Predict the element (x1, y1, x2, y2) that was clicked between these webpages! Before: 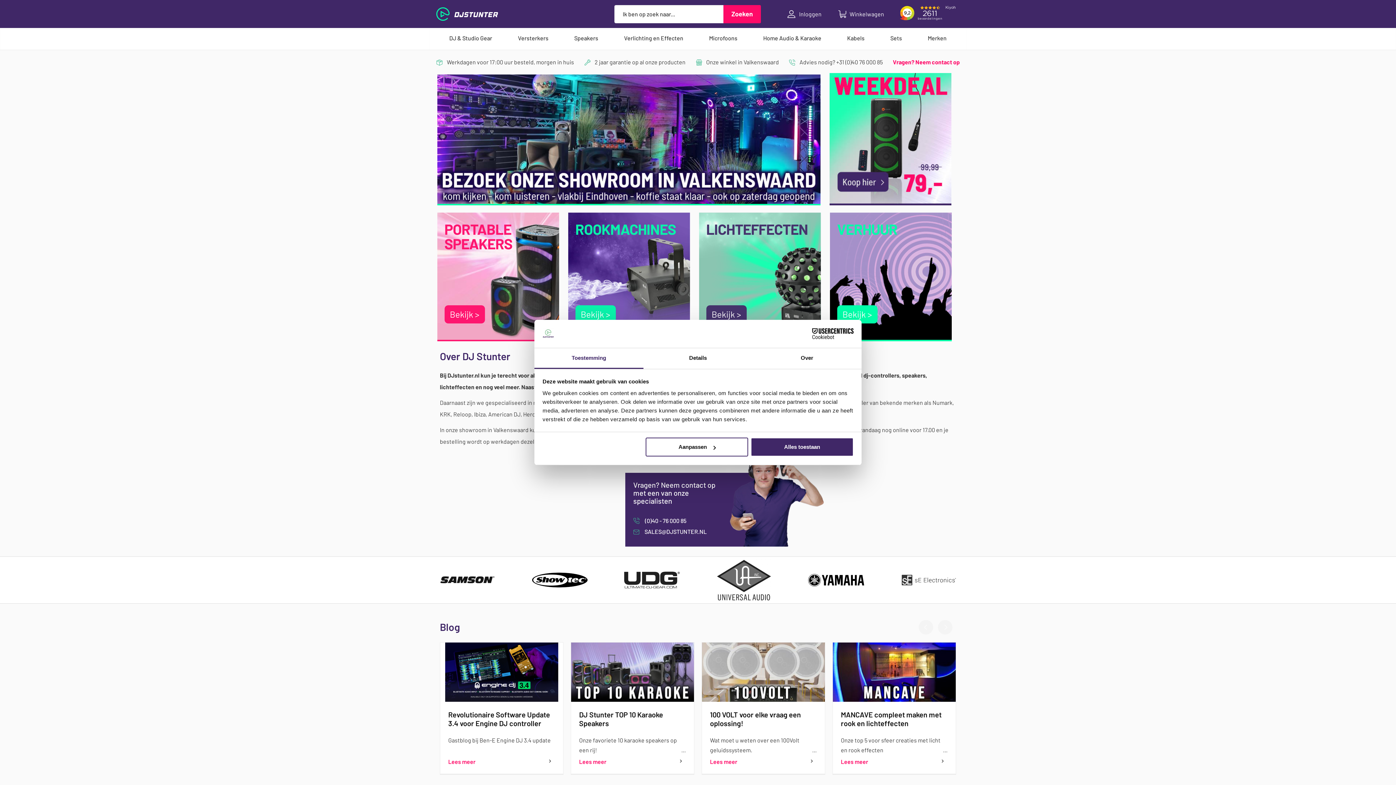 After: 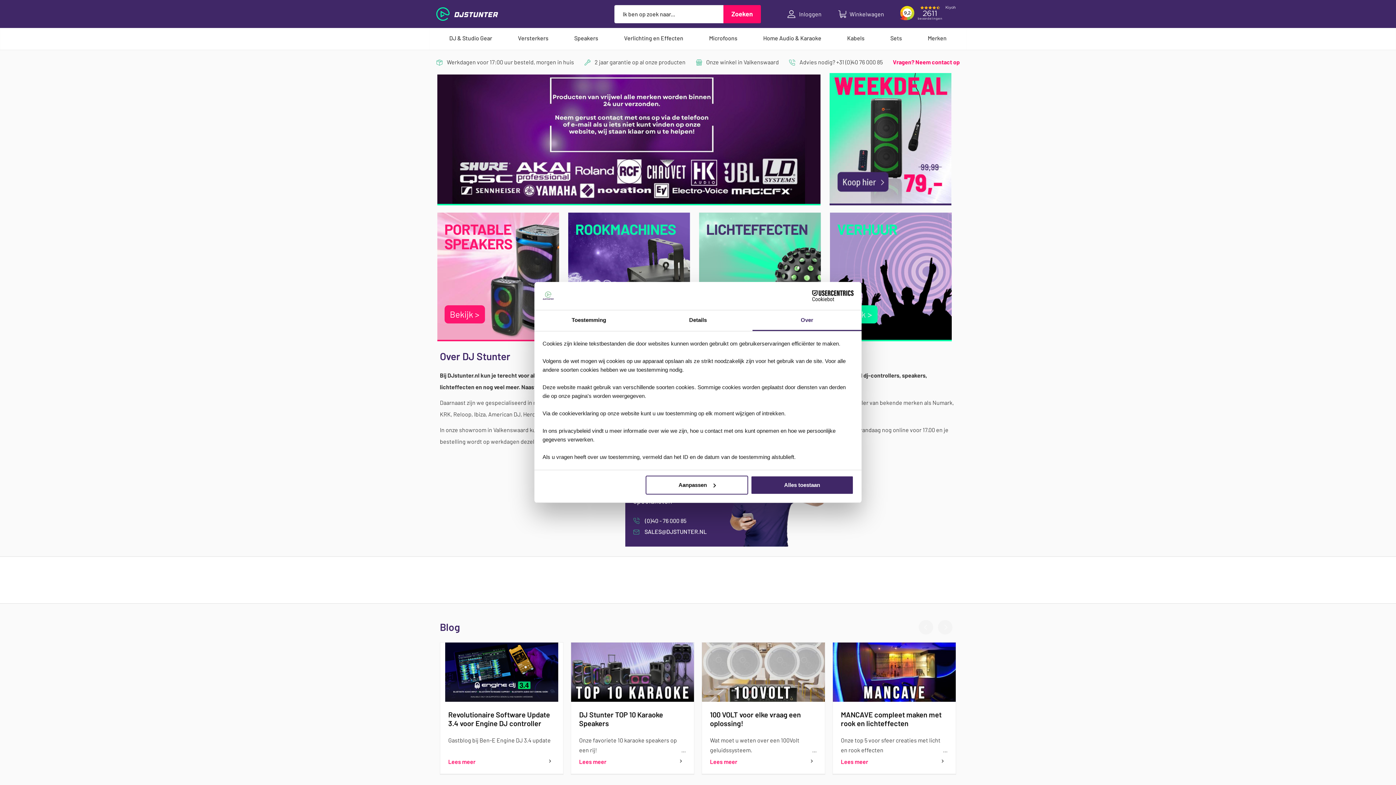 Action: label: Over bbox: (752, 348, 861, 369)